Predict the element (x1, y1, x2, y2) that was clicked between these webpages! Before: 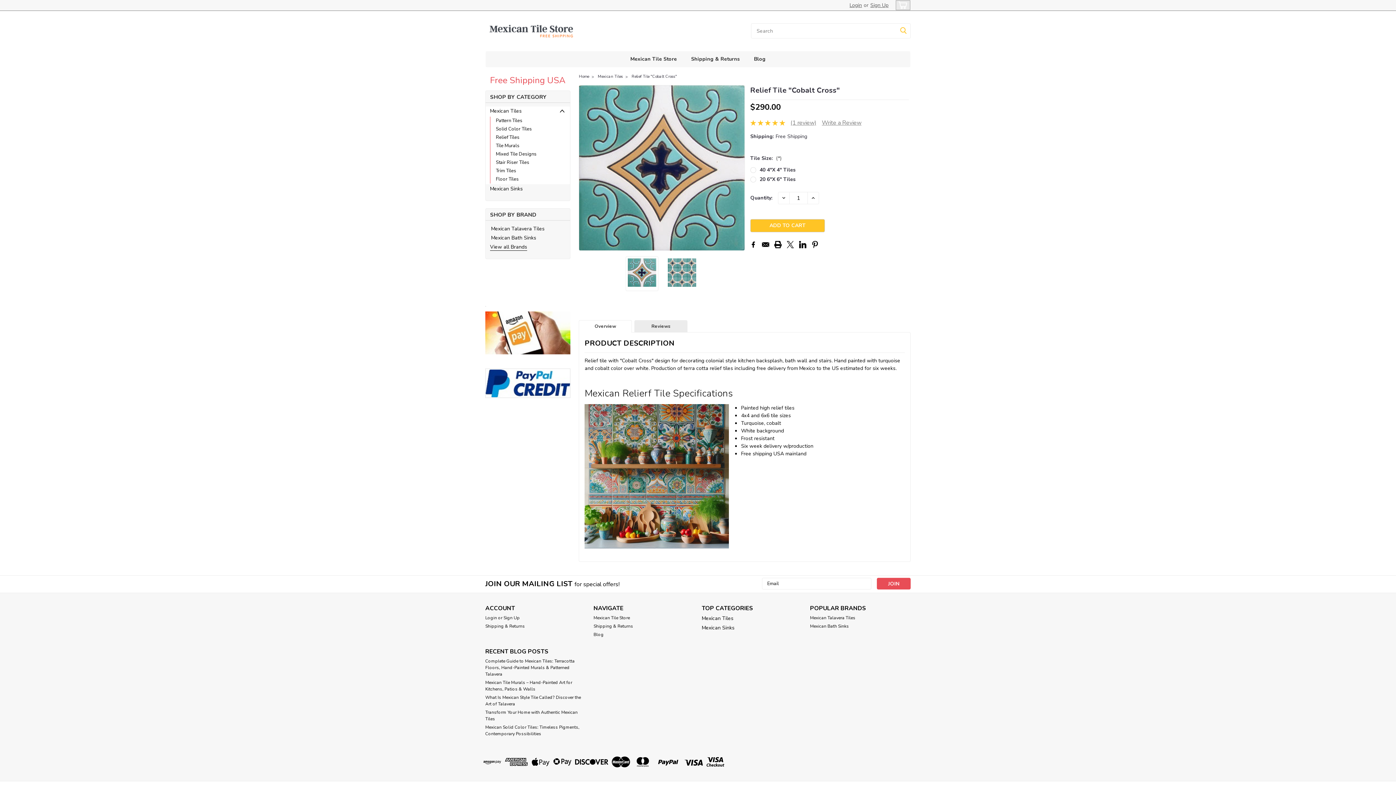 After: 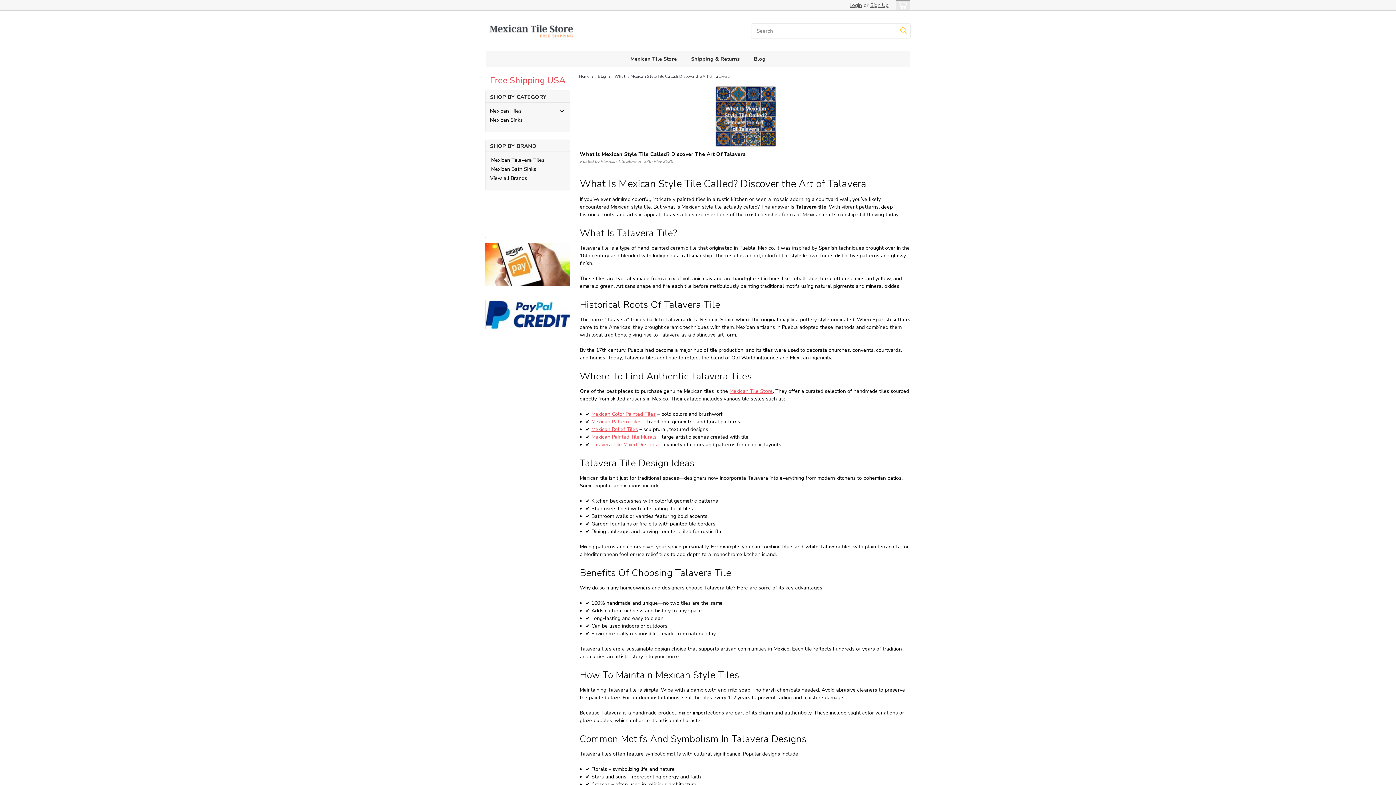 Action: bbox: (485, 694, 586, 707) label: What Is Mexican Style Tile Called? Discover the Art of Talavera